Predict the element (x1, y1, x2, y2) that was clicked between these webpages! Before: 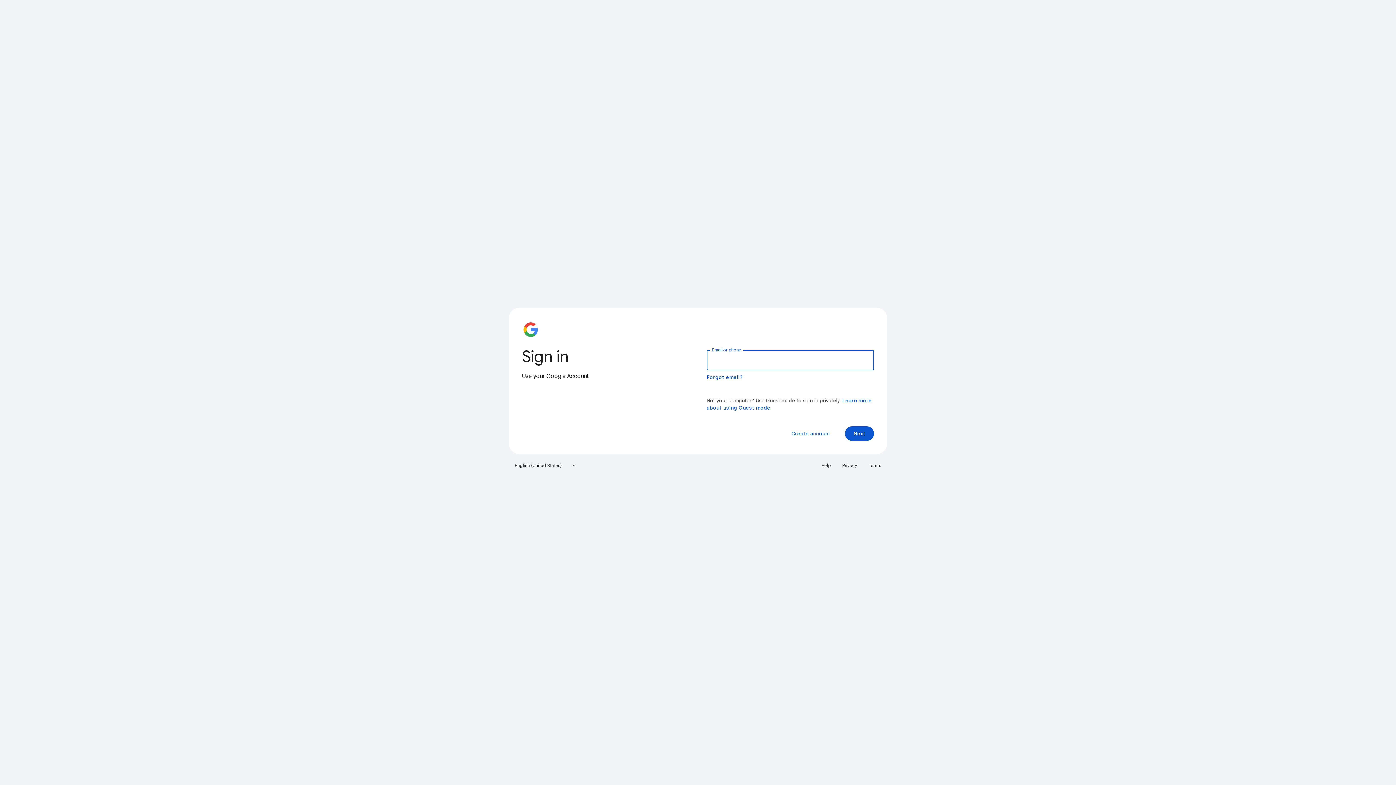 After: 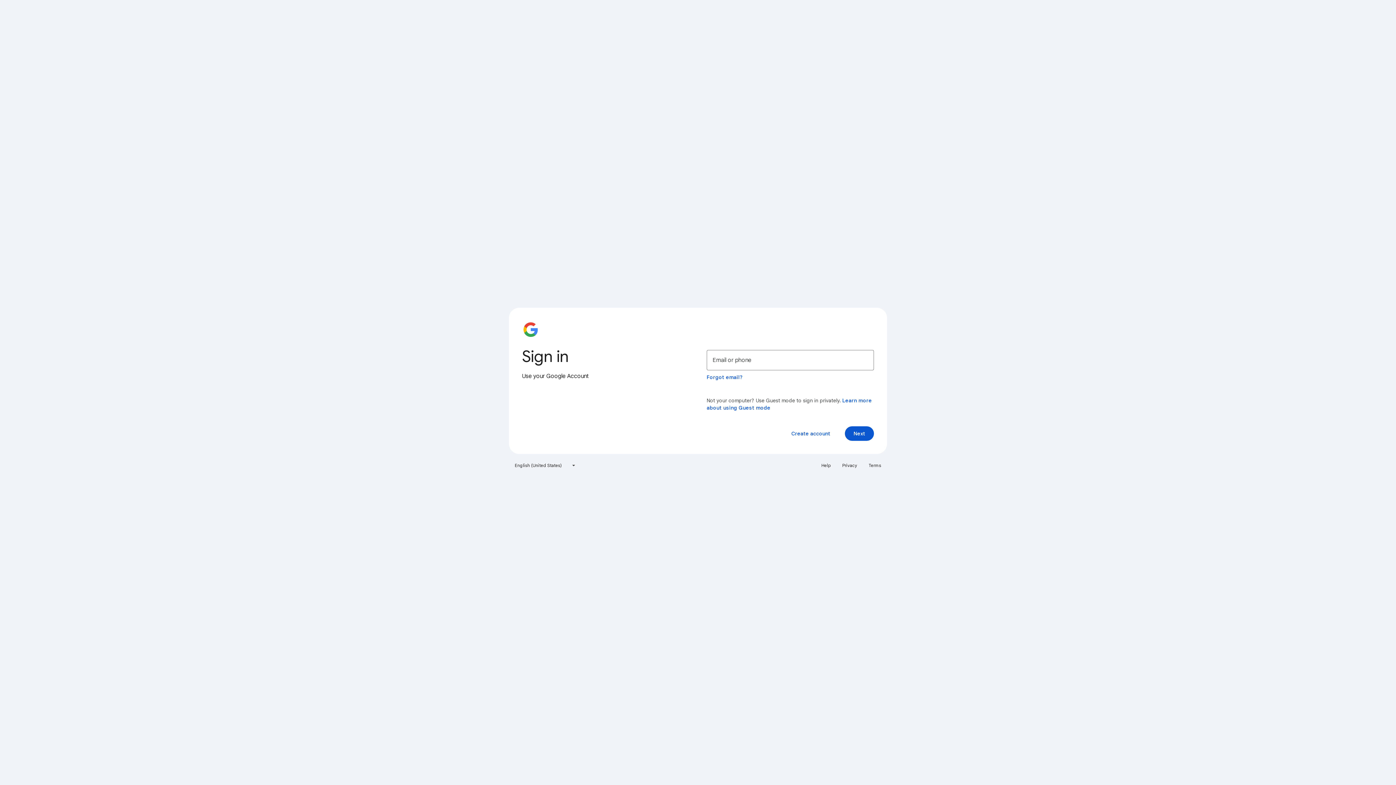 Action: bbox: (838, 460, 861, 471) label: Privacy